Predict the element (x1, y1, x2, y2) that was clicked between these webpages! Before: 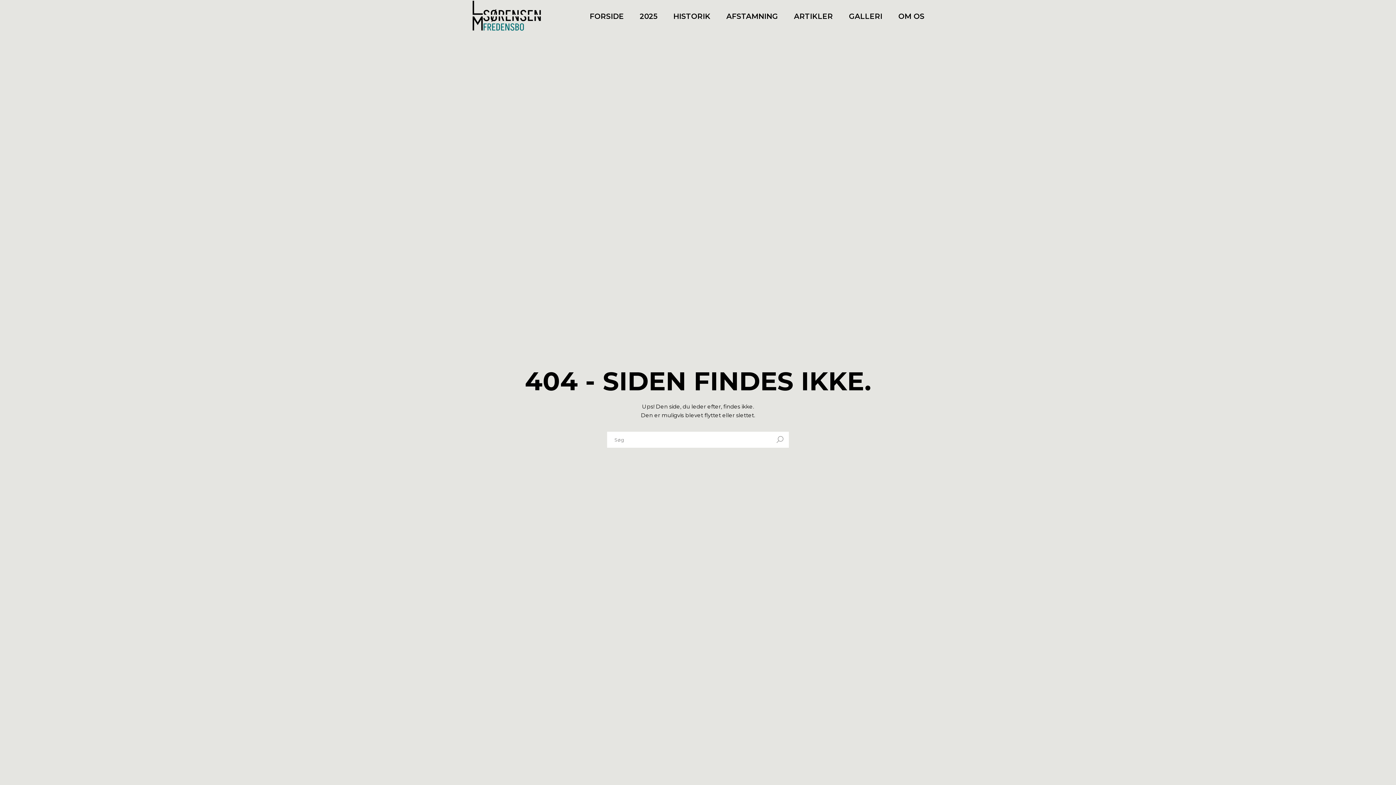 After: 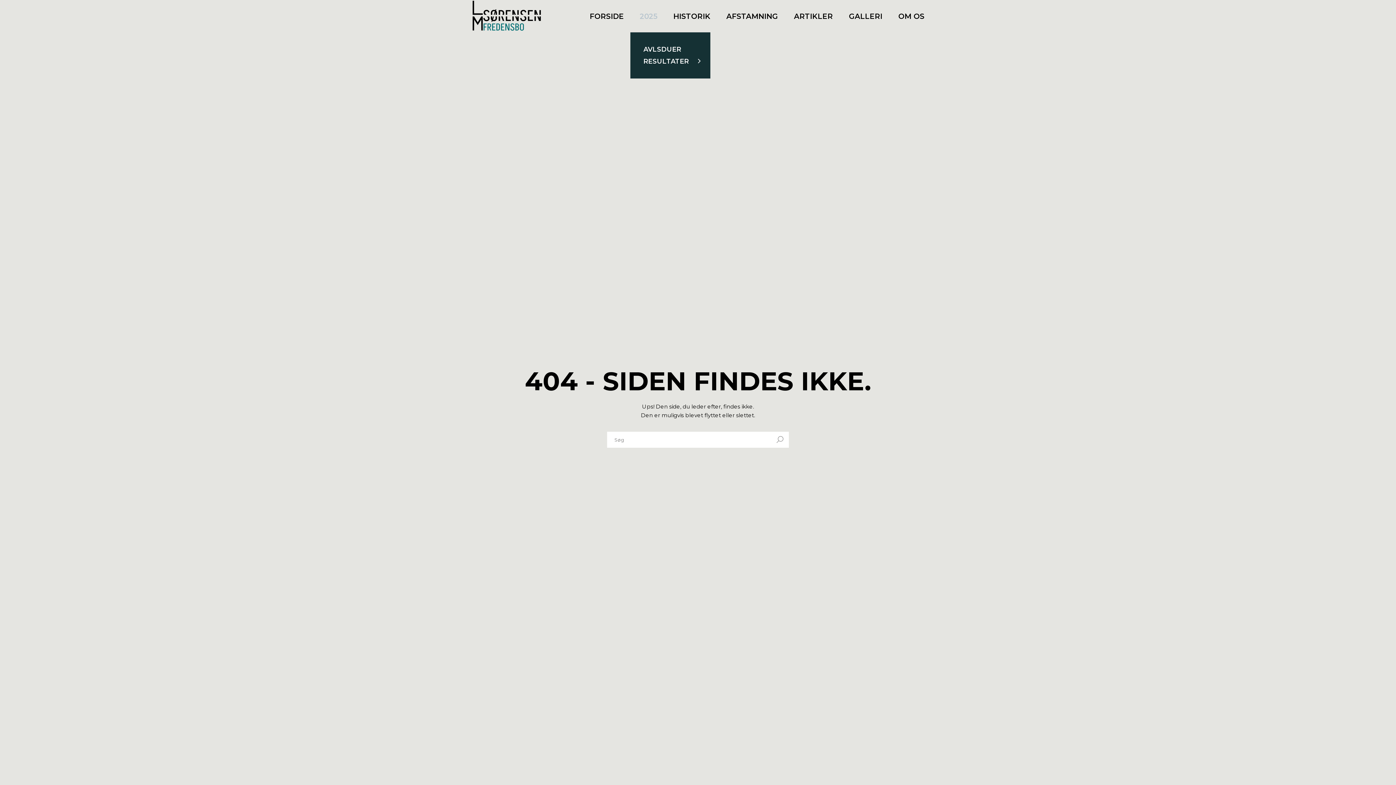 Action: label: 2025 bbox: (640, 0, 657, 32)